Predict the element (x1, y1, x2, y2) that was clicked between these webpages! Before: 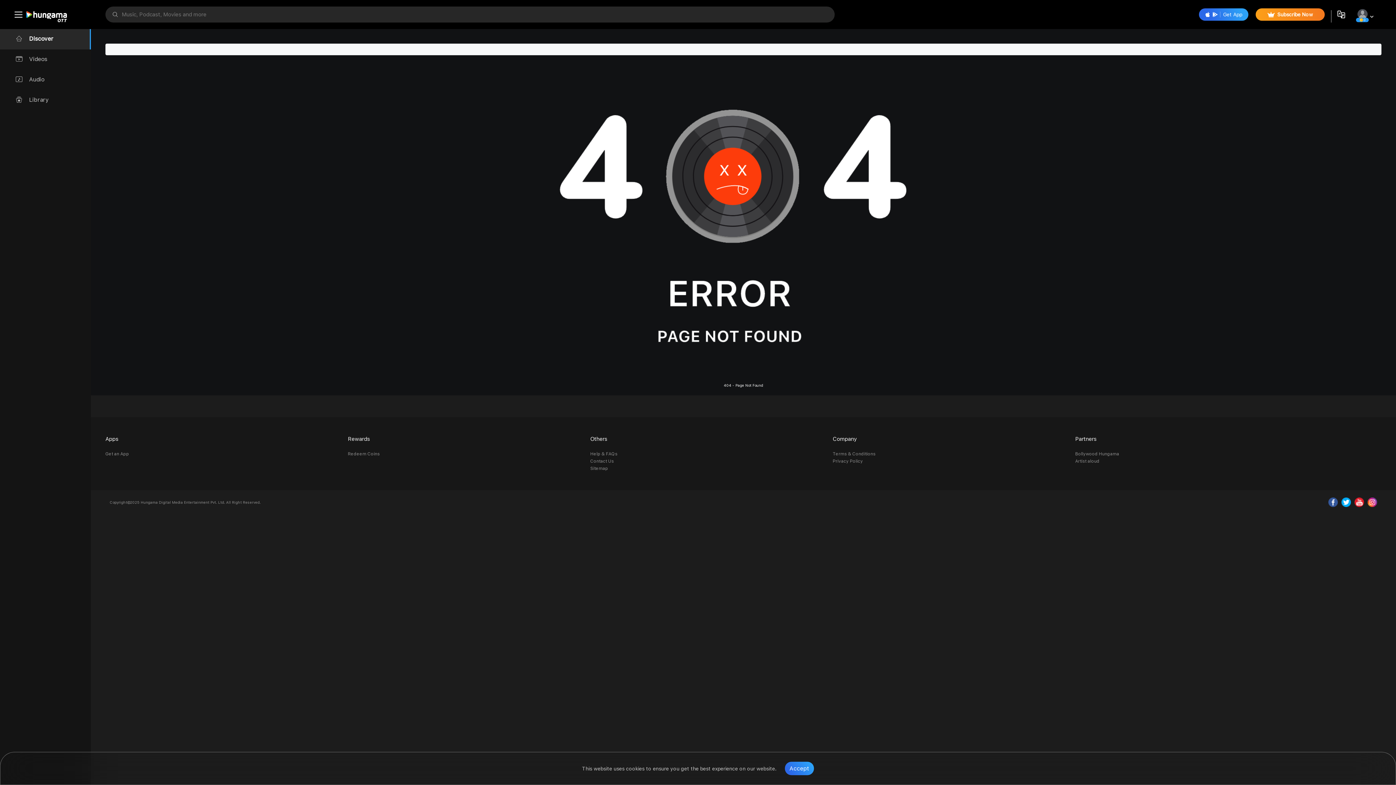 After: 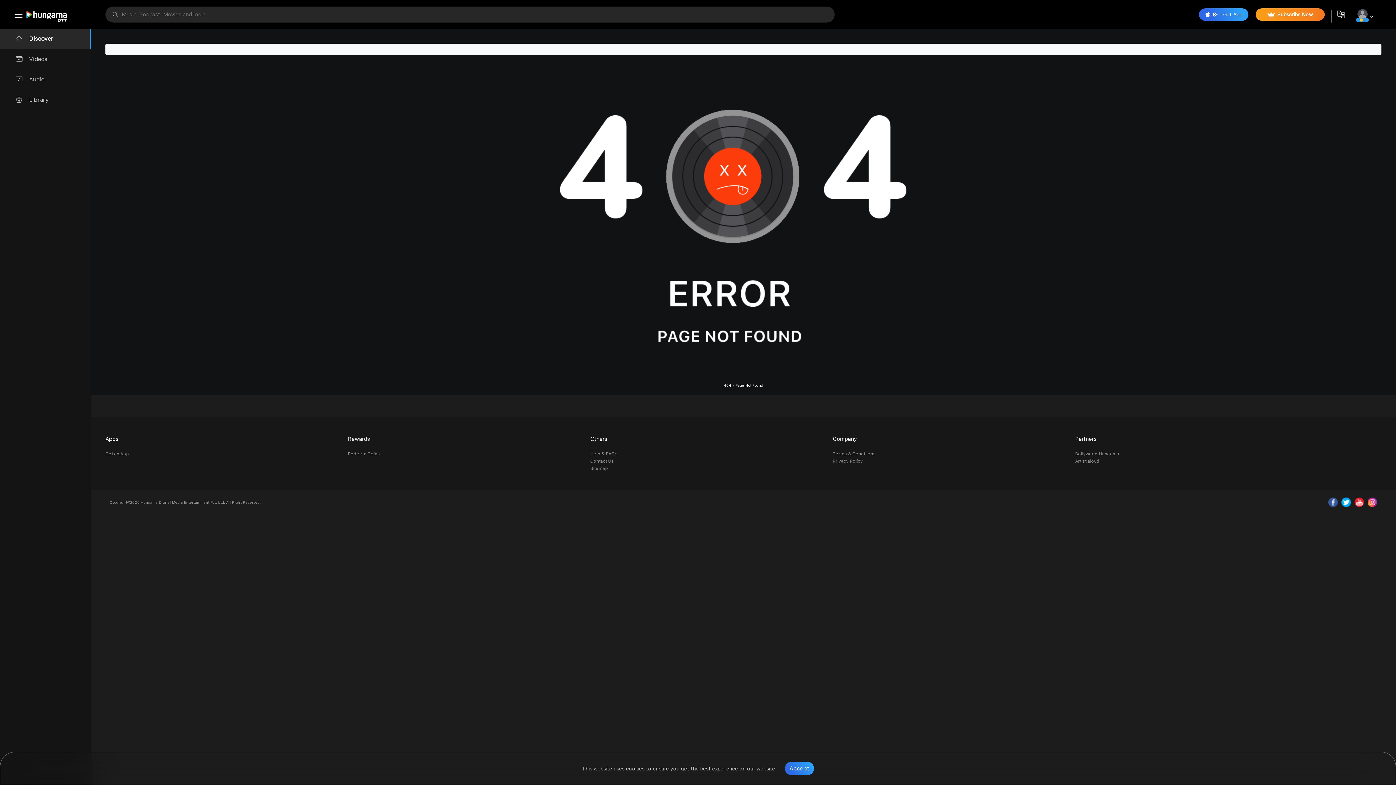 Action: bbox: (105, 435, 340, 442) label: Apps